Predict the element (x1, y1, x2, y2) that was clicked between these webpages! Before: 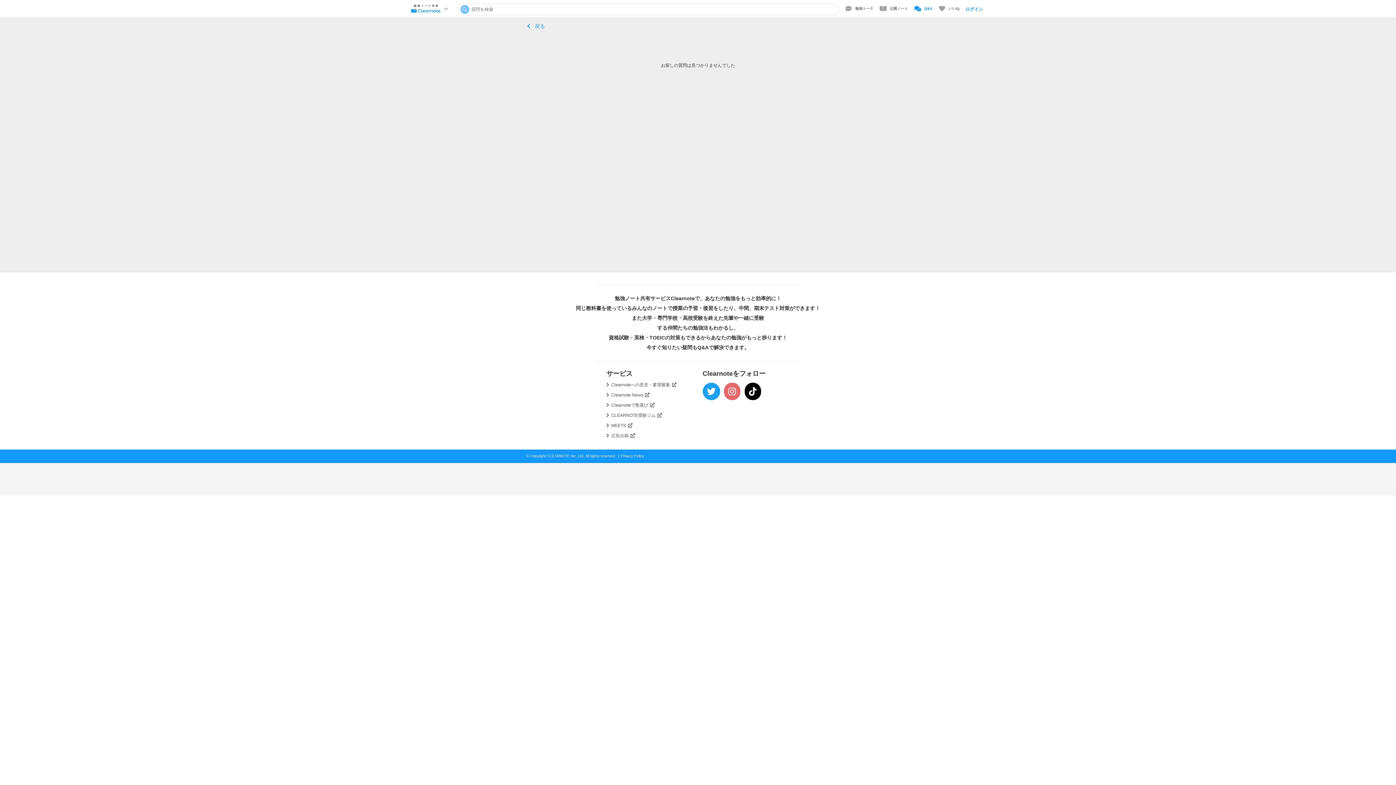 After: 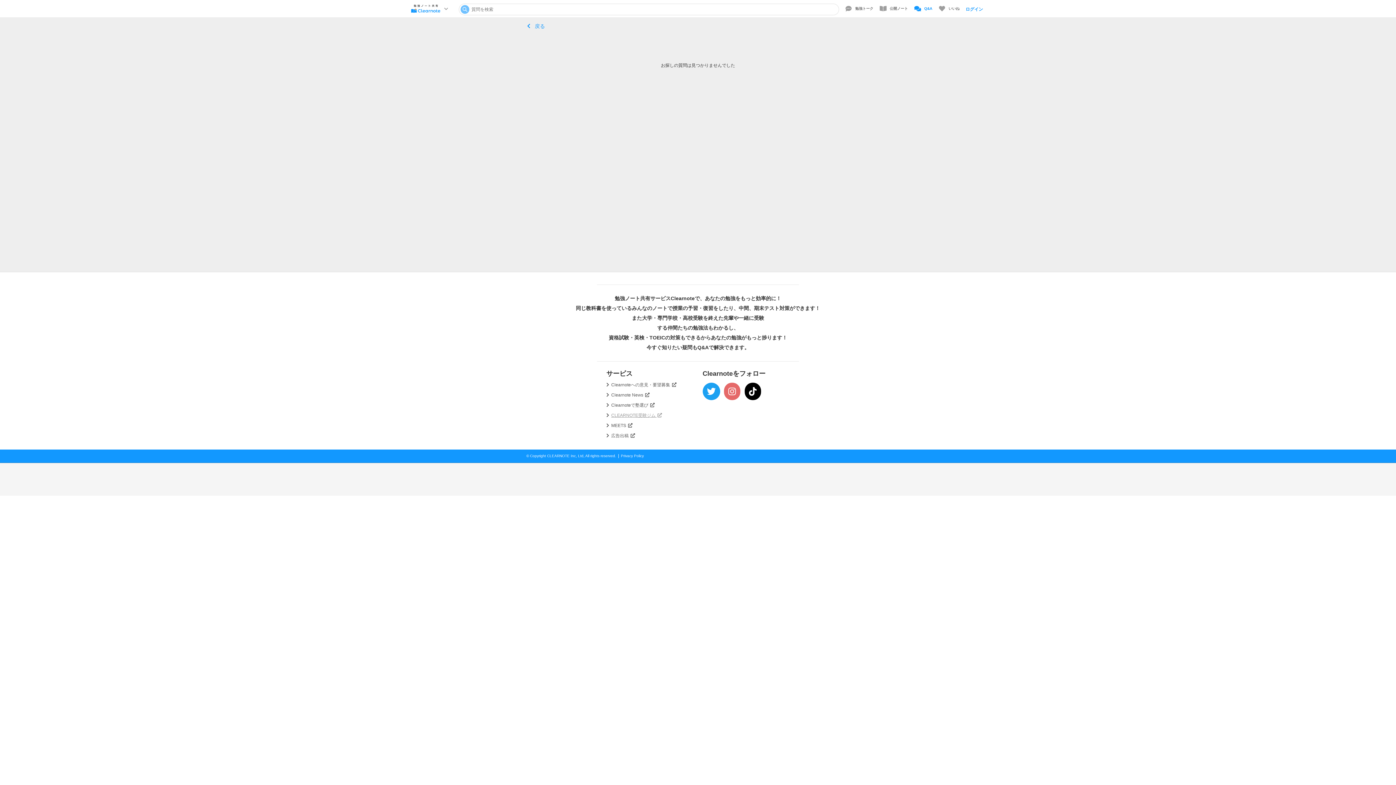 Action: bbox: (611, 412, 662, 418) label: CLEARNOTE受験ジム 